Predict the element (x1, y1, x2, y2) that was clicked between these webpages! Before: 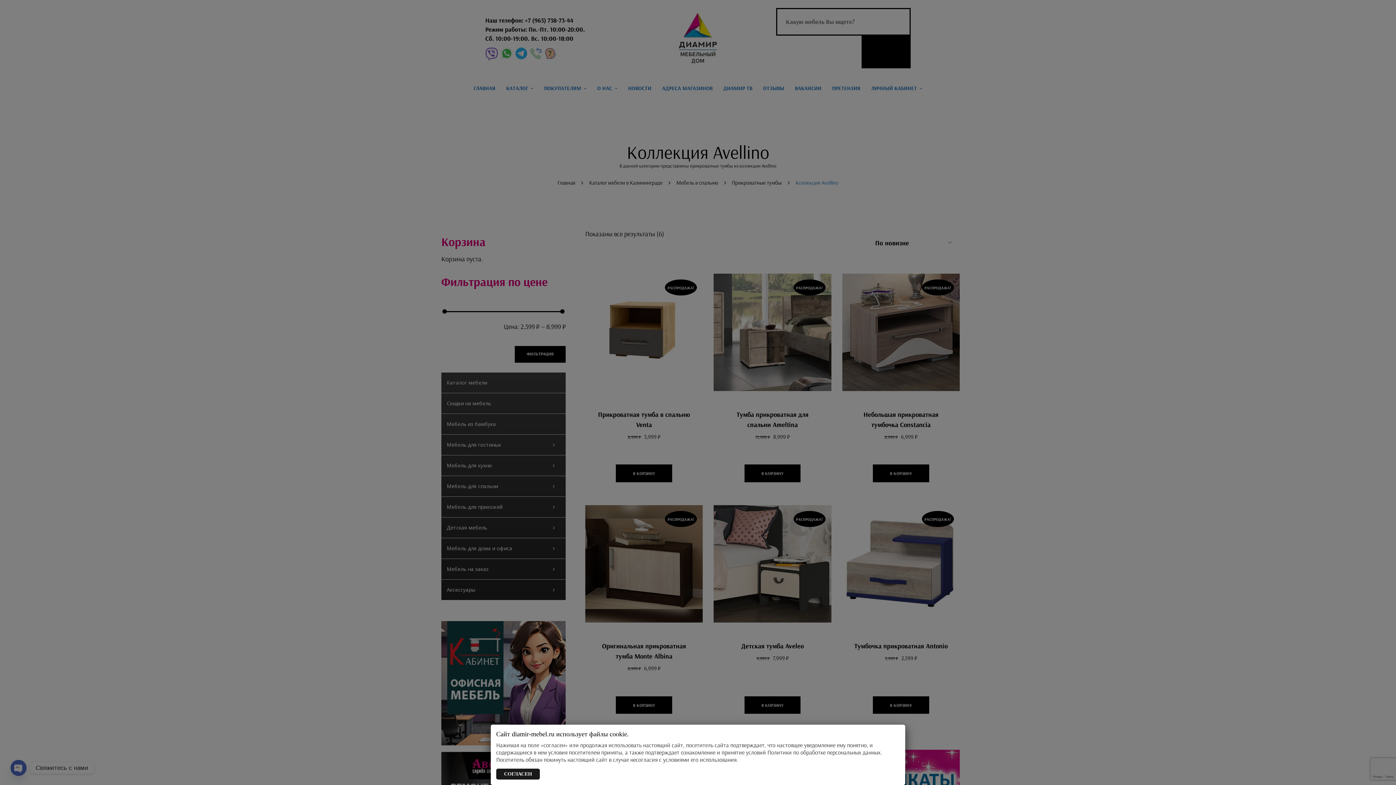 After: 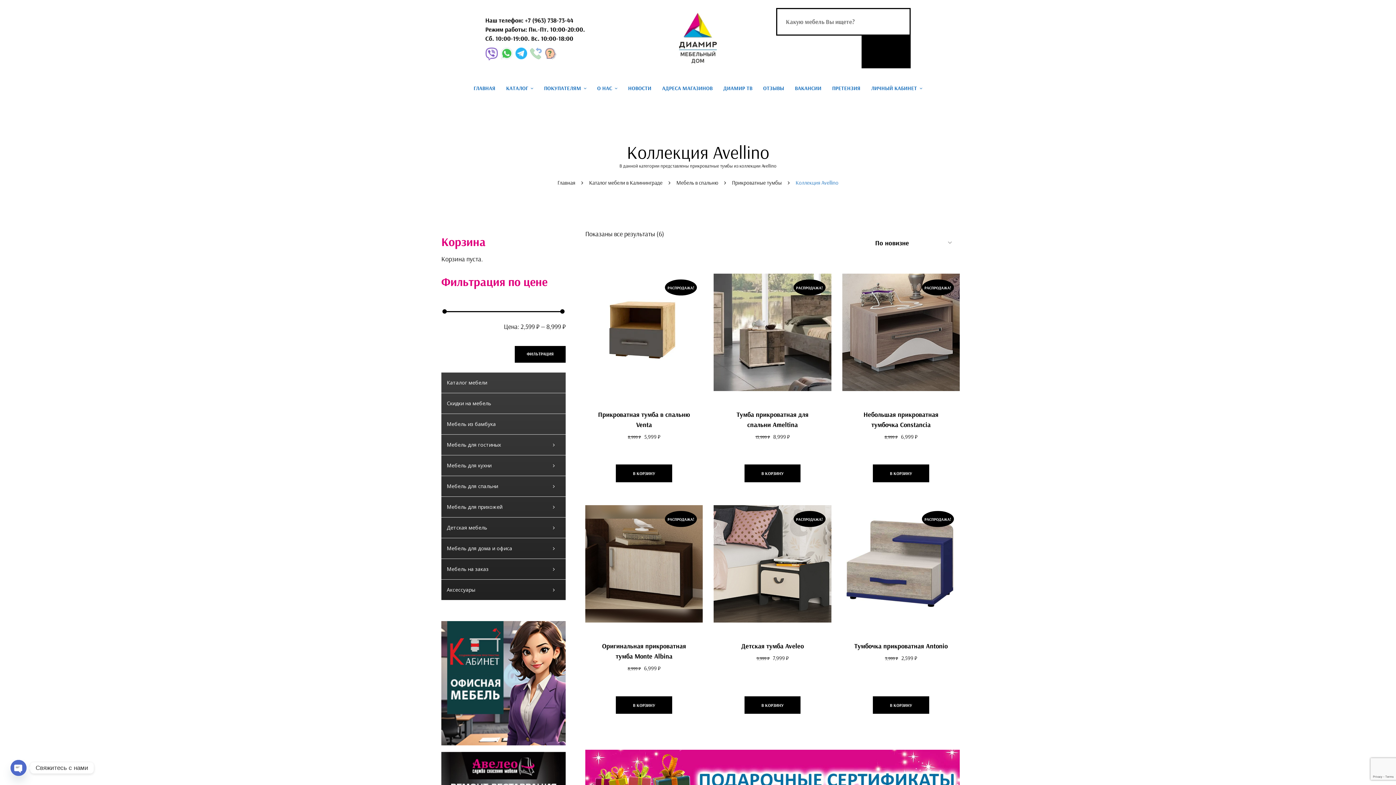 Action: bbox: (496, 769, 540, 780) label: Закрыть